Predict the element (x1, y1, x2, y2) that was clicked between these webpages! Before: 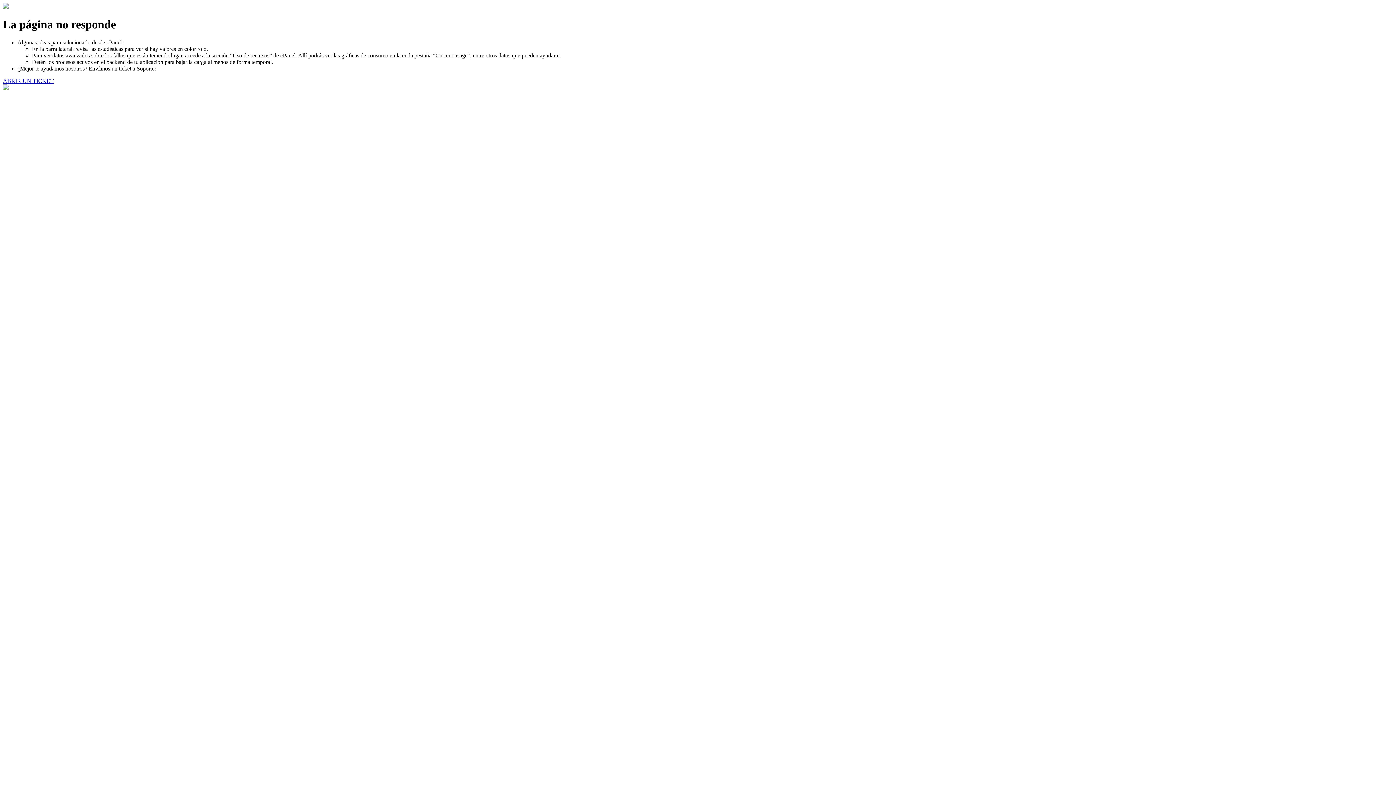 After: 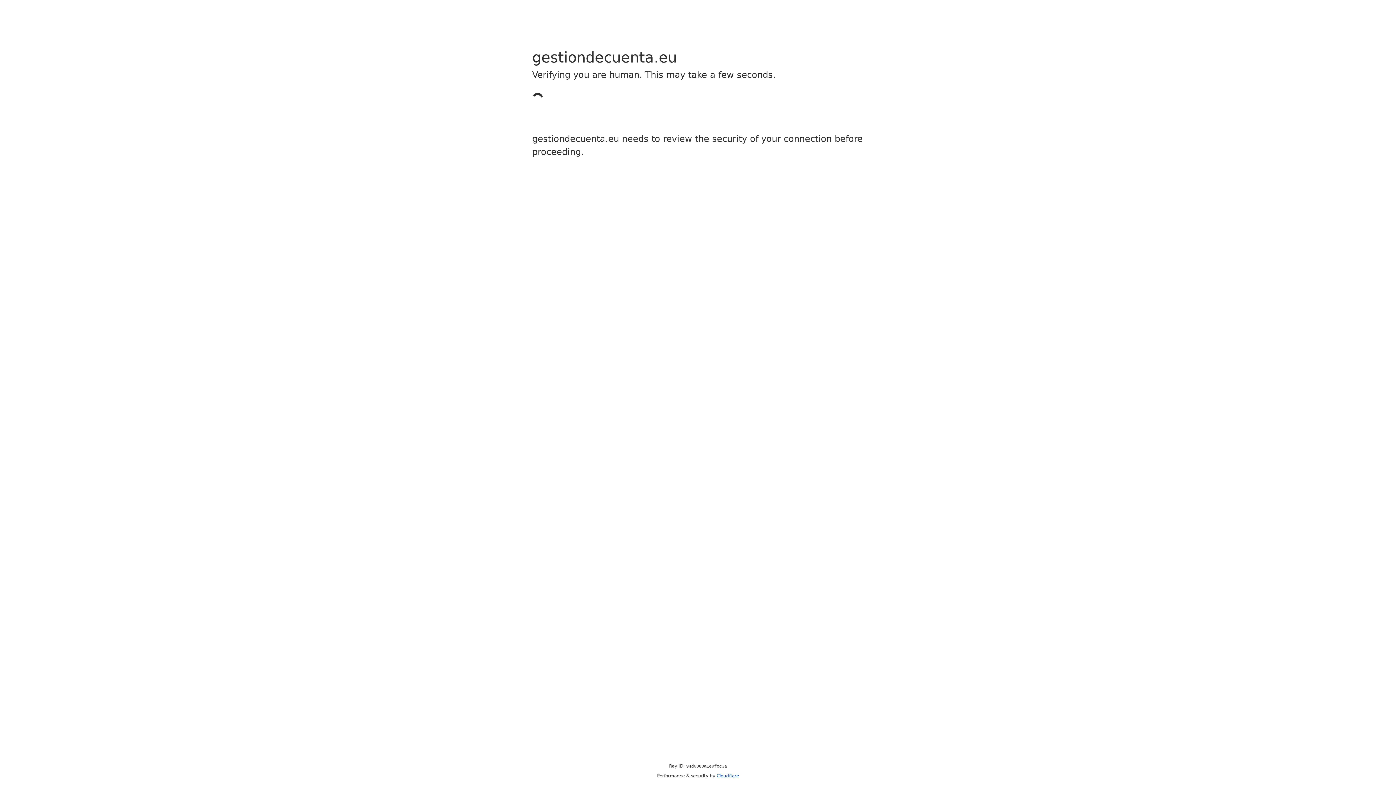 Action: label: ABRIR UN TICKET bbox: (2, 77, 53, 83)